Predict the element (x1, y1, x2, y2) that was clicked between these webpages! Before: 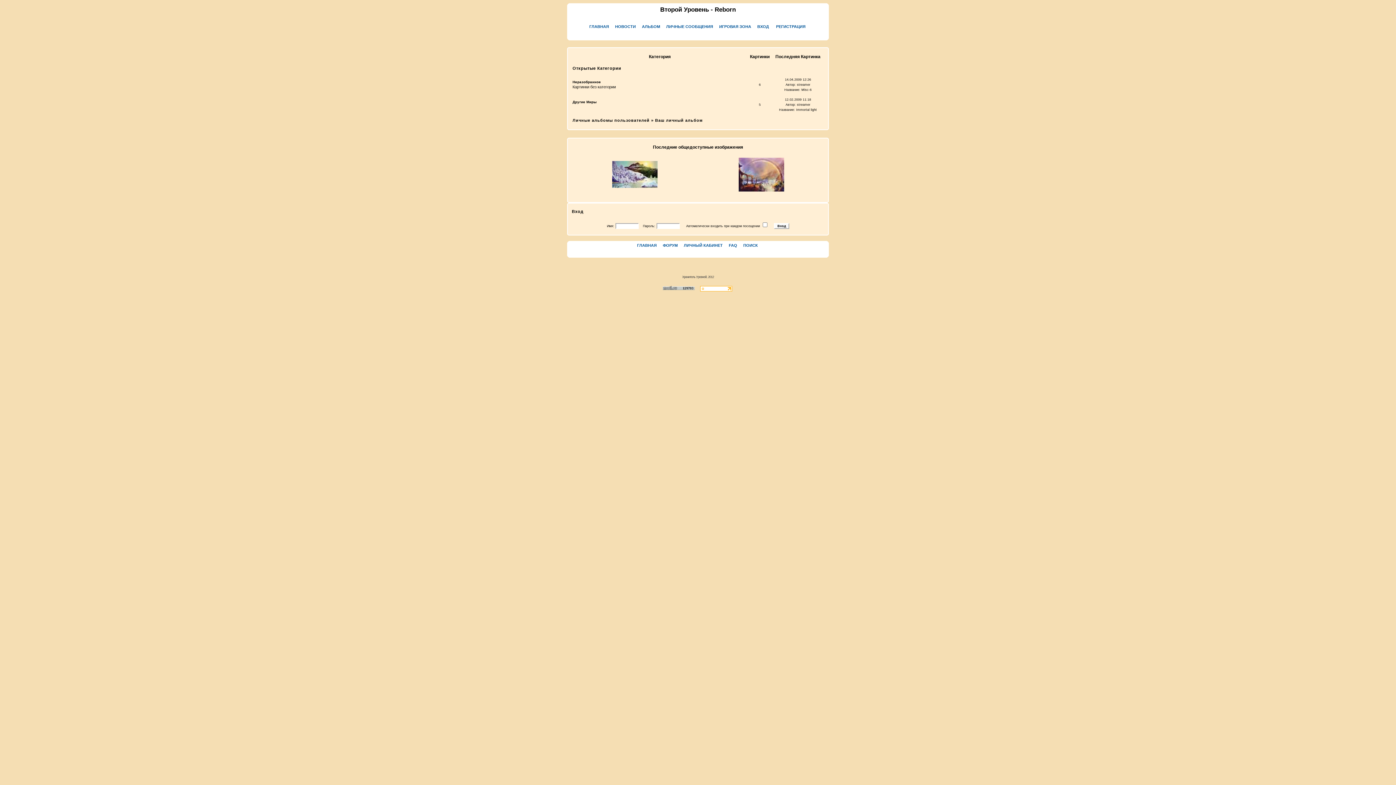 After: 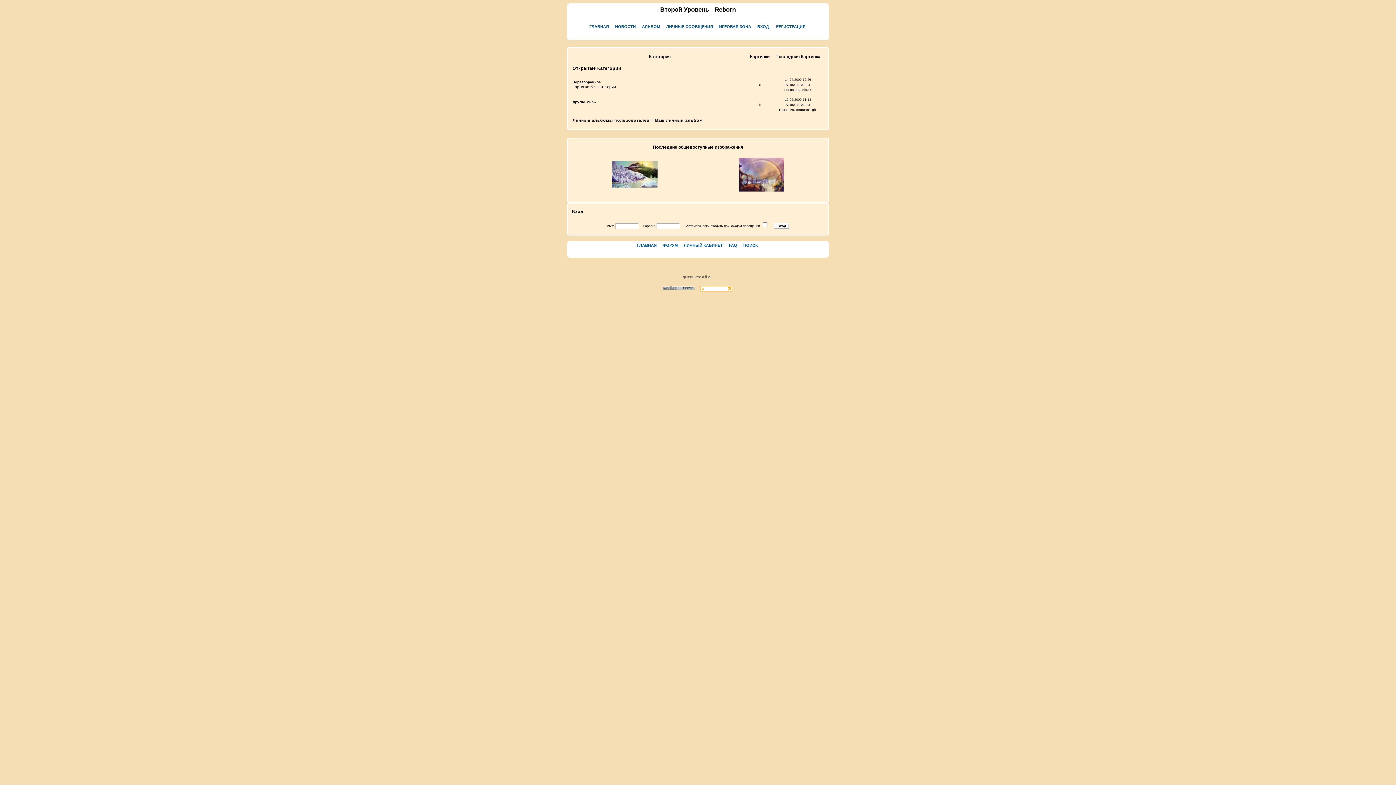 Action: bbox: (738, 191, 784, 196)